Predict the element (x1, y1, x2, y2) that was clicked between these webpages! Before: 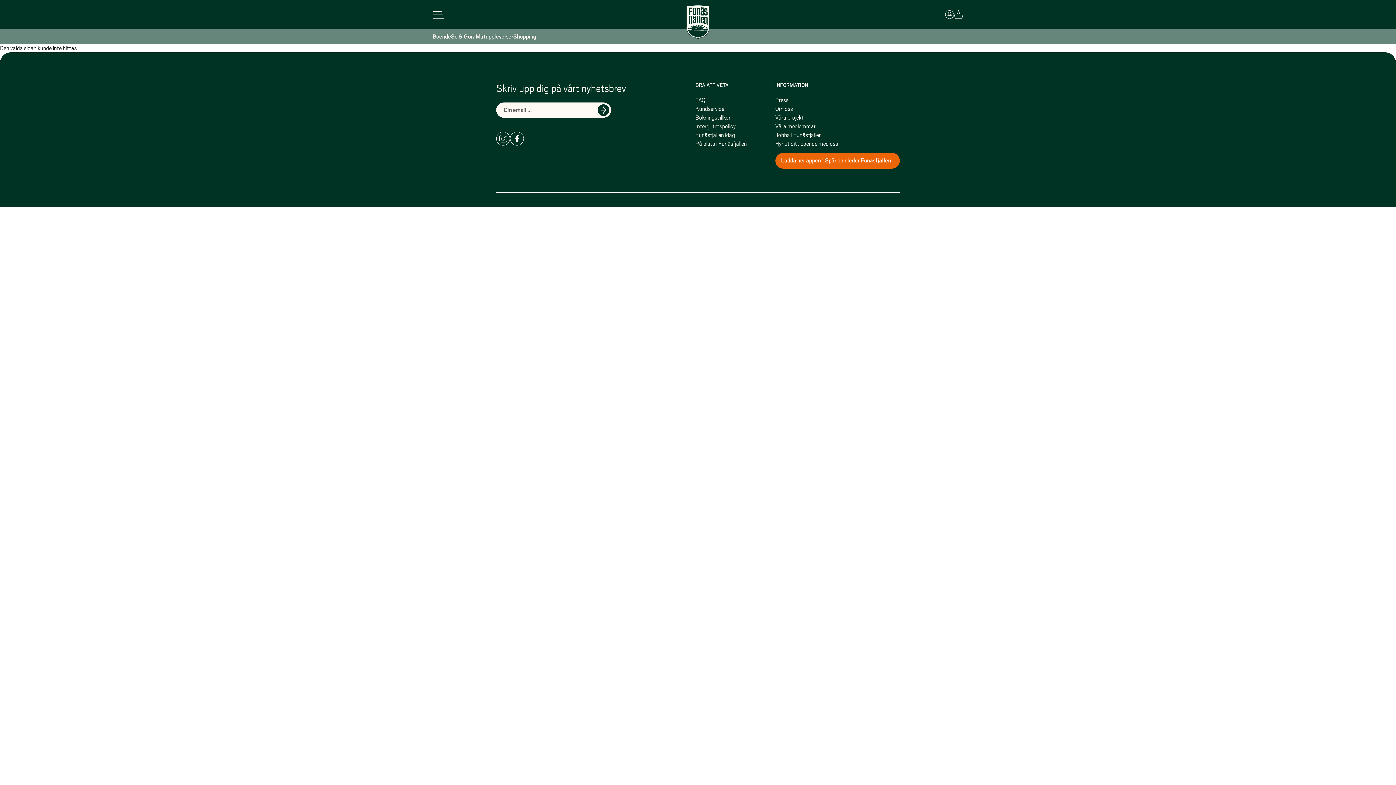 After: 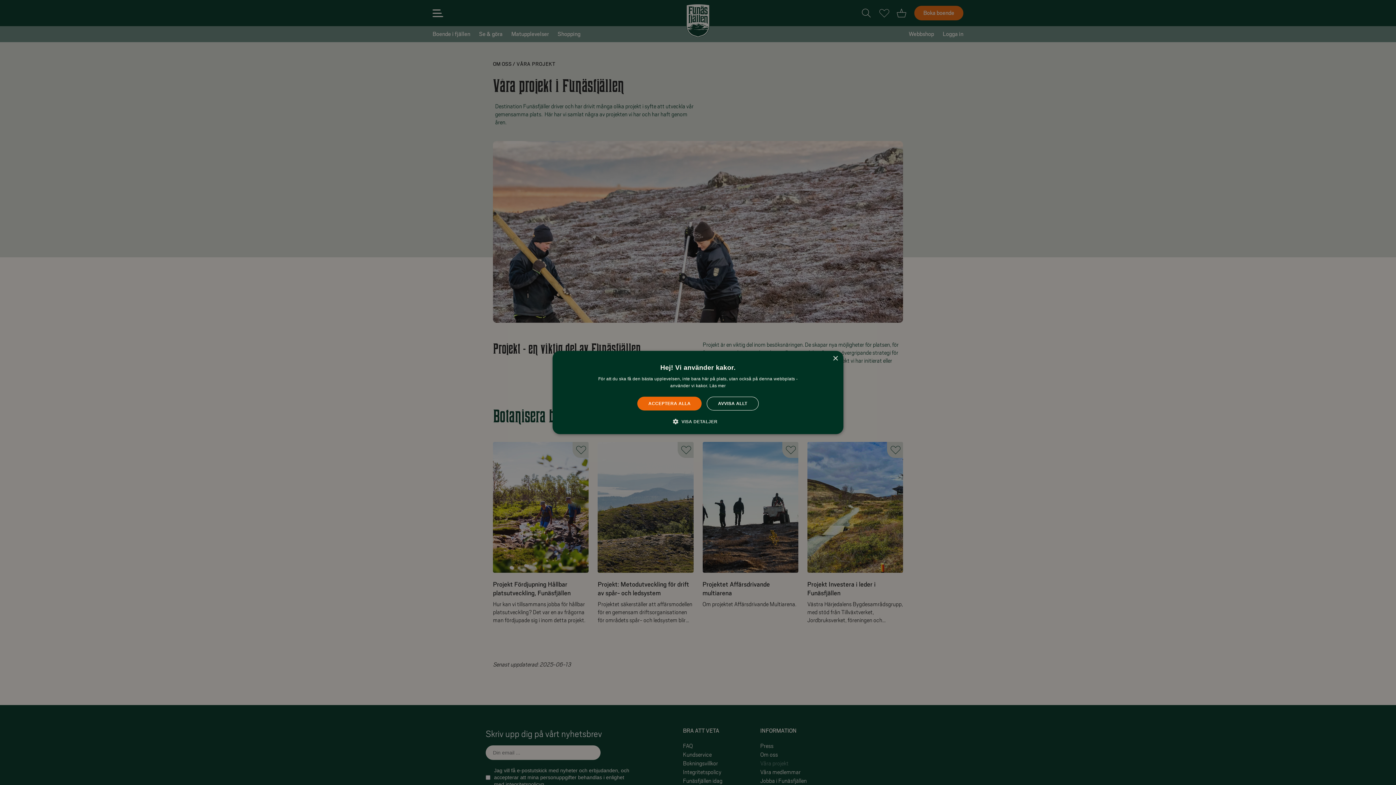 Action: bbox: (775, 114, 803, 121) label: Våra projekt